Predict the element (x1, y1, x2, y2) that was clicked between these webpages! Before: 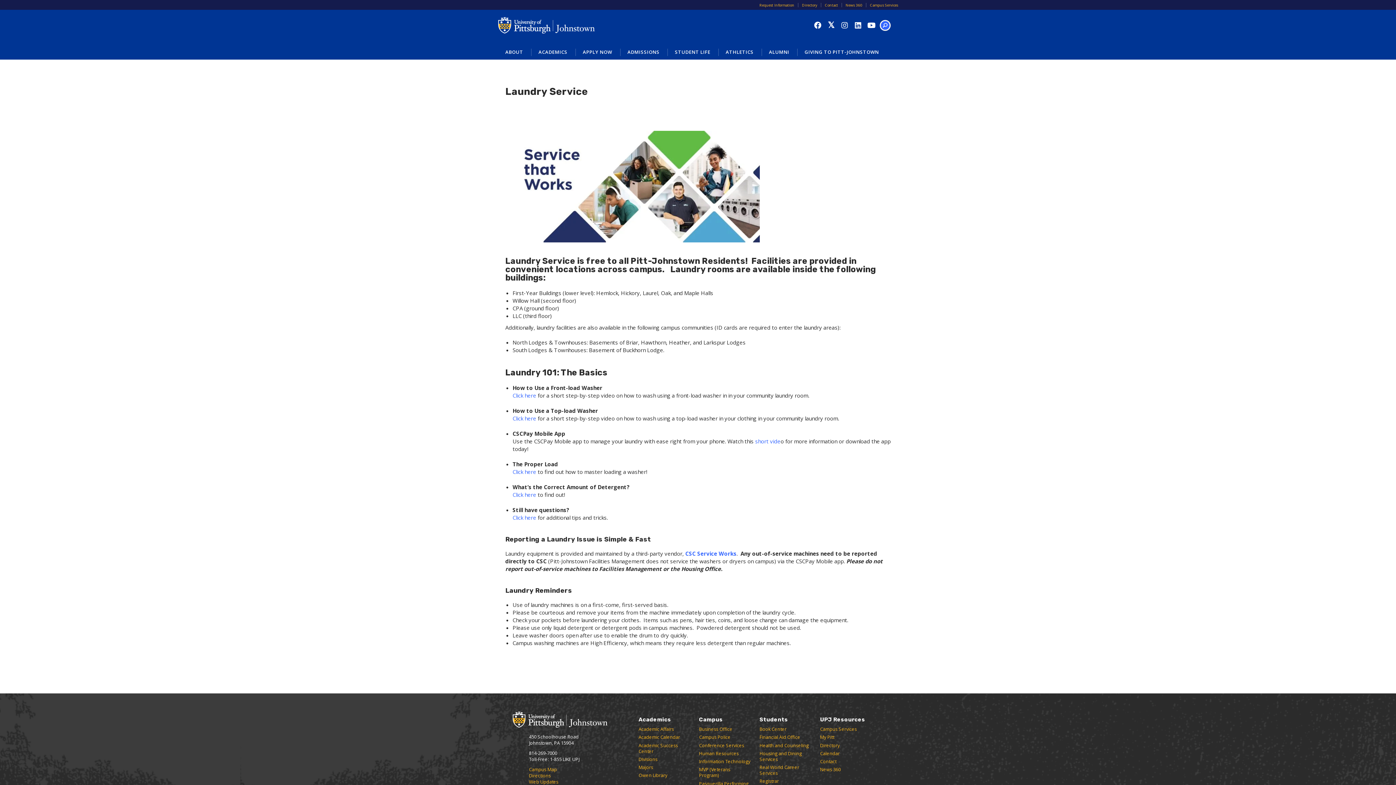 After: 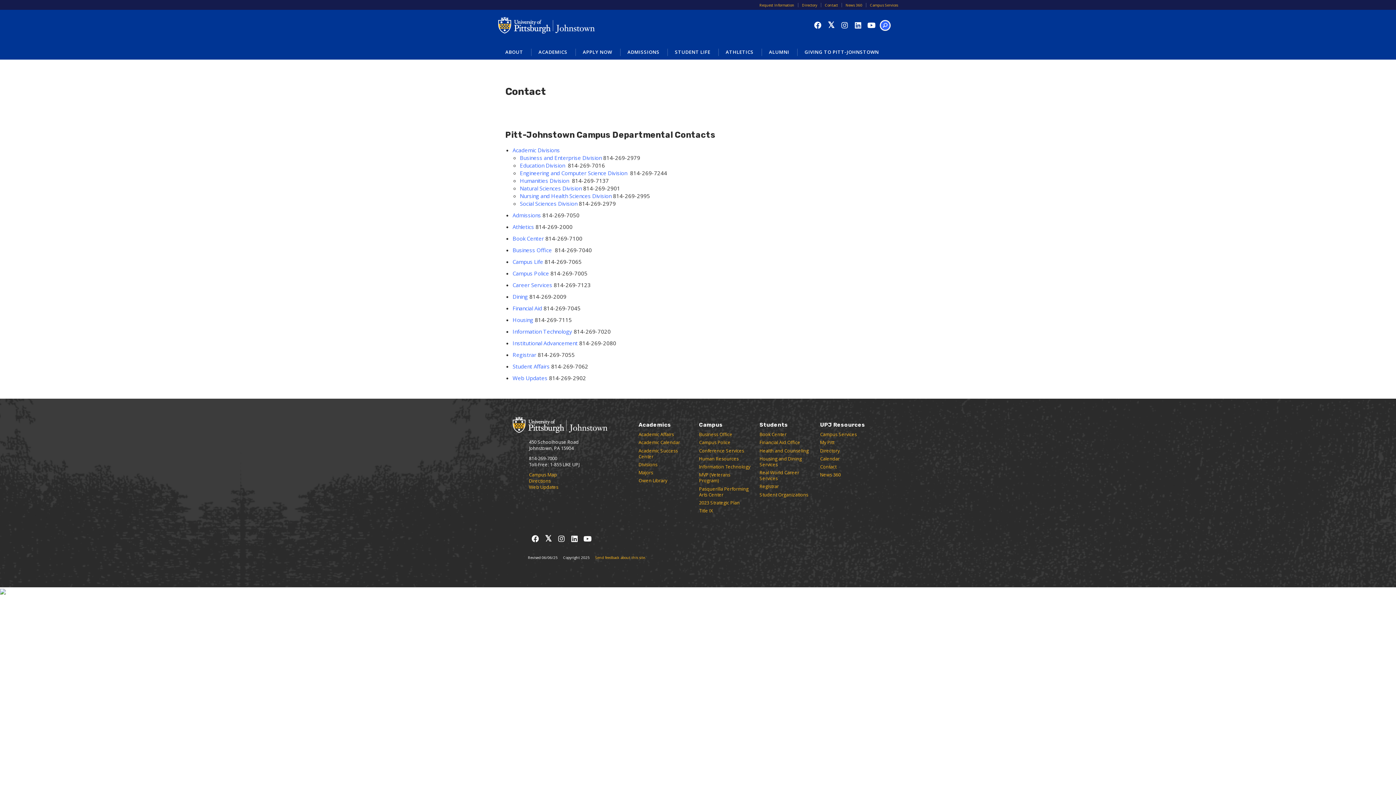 Action: bbox: (821, 2, 841, 7) label: Contact